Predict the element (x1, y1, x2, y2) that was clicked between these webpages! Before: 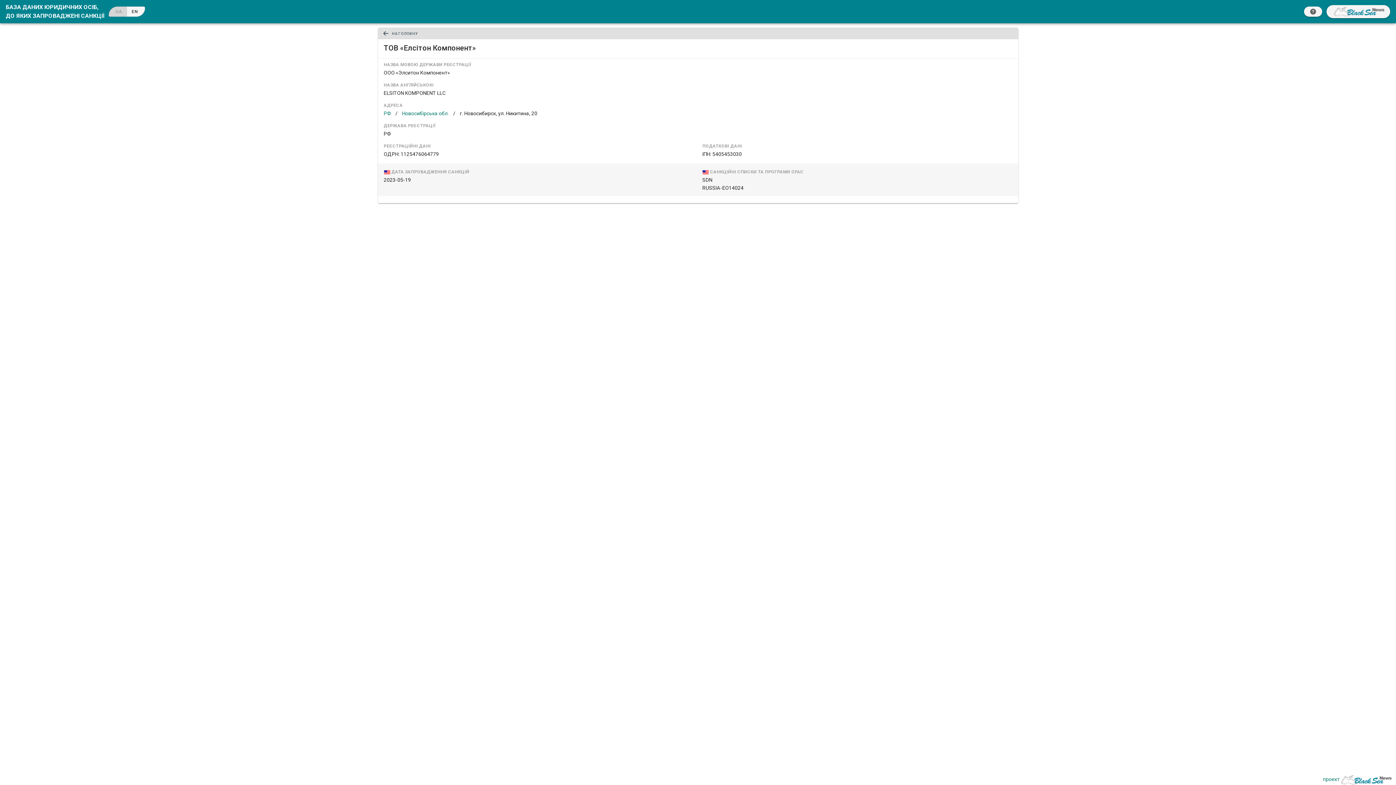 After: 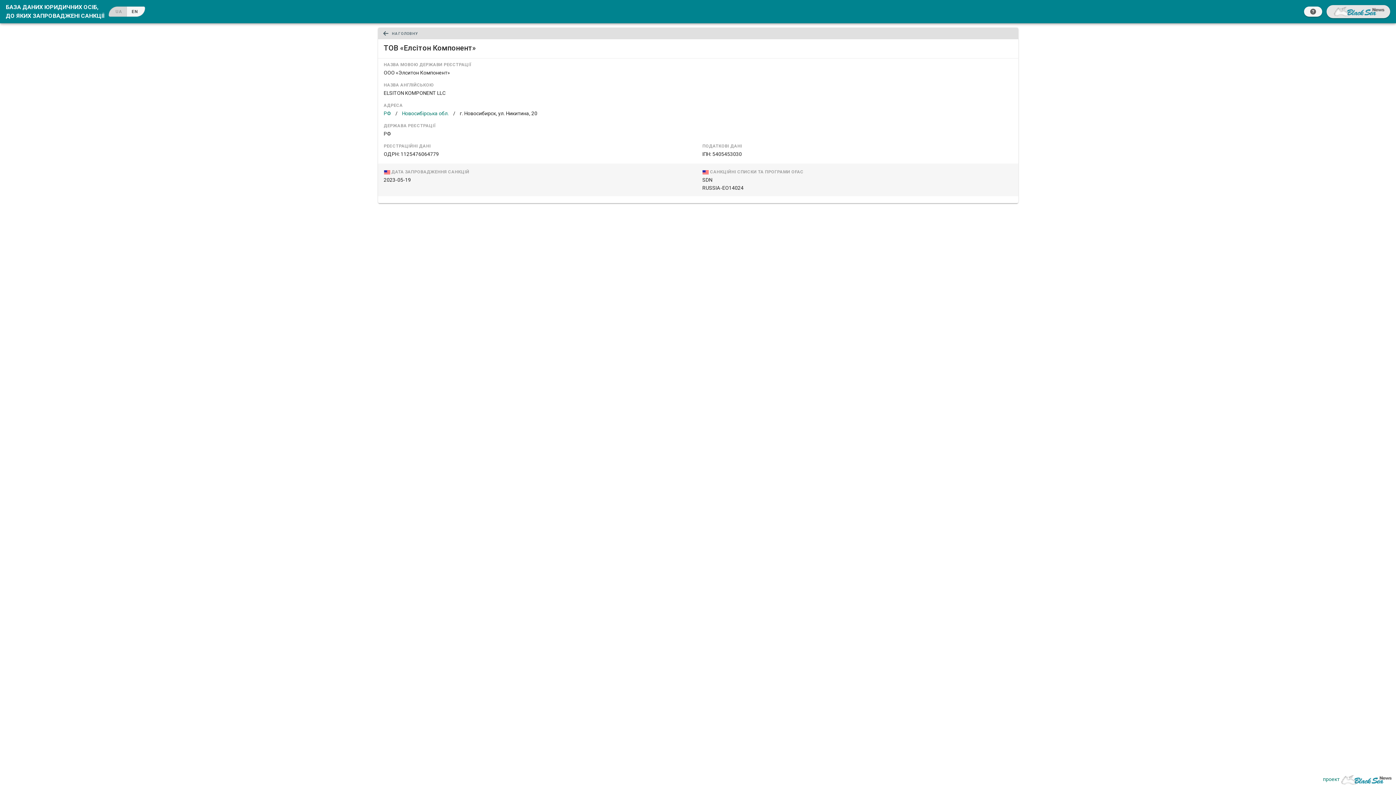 Action: bbox: (1326, 5, 1390, 18)